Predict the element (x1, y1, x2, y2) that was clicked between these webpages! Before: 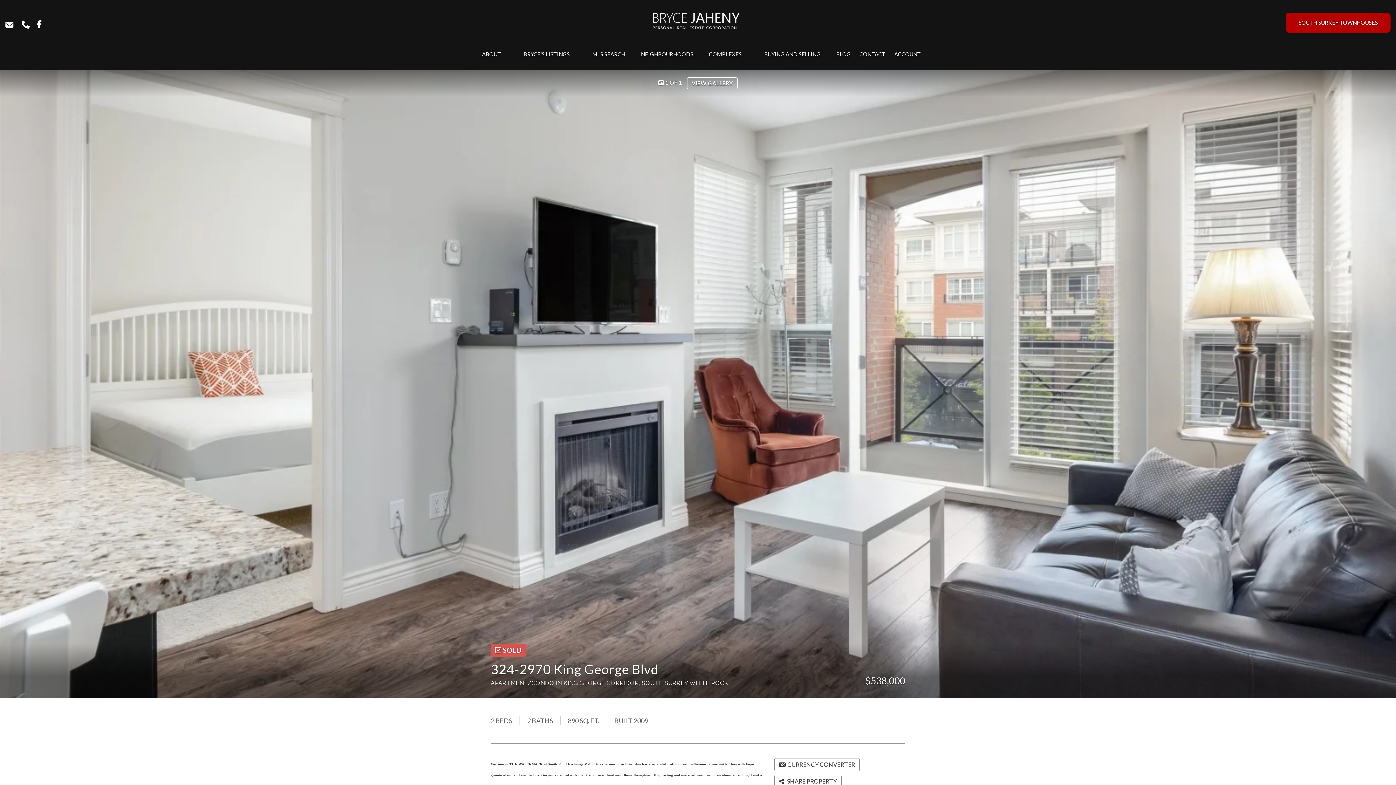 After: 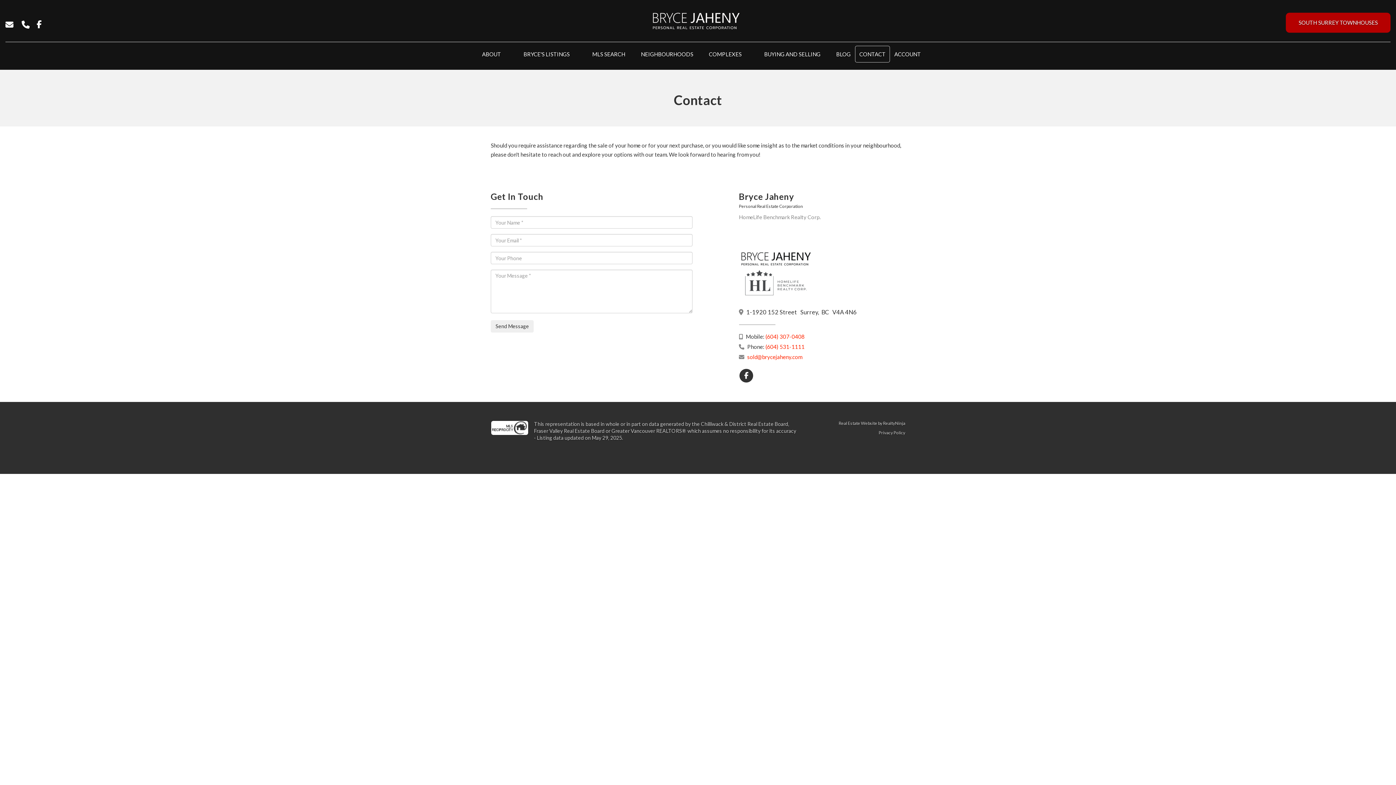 Action: label: CONTACT bbox: (855, 45, 890, 62)